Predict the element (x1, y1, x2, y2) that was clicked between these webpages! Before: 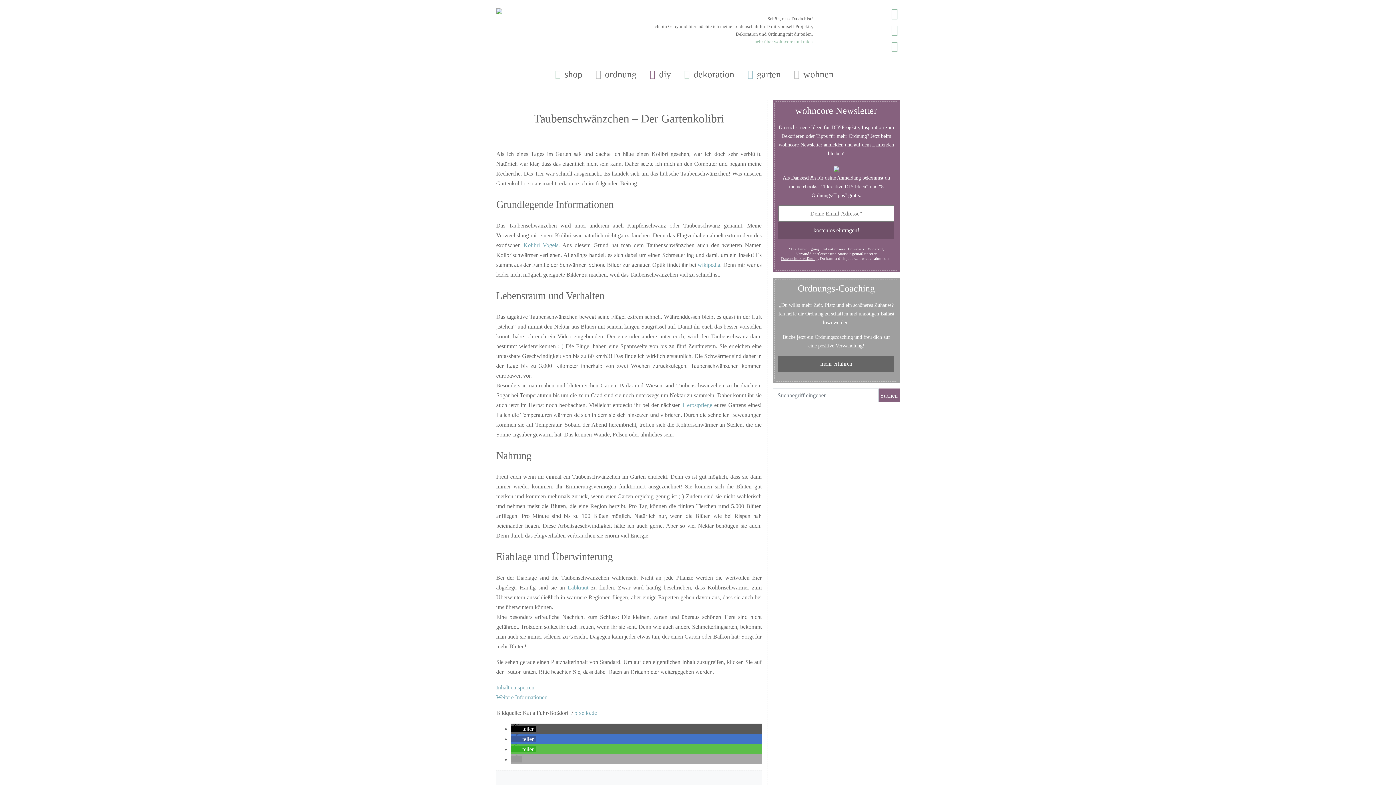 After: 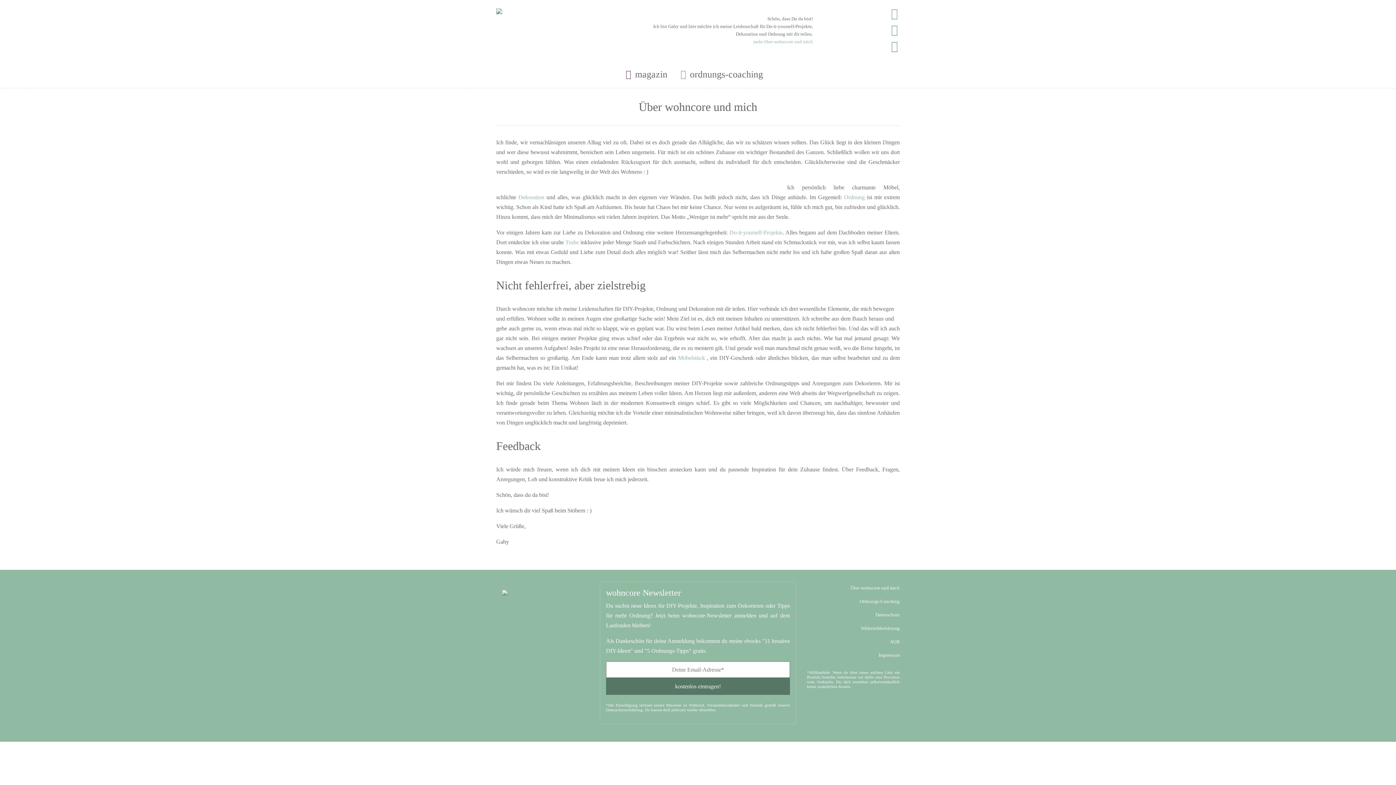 Action: bbox: (753, 39, 813, 44) label: mehr über wohncore und mich